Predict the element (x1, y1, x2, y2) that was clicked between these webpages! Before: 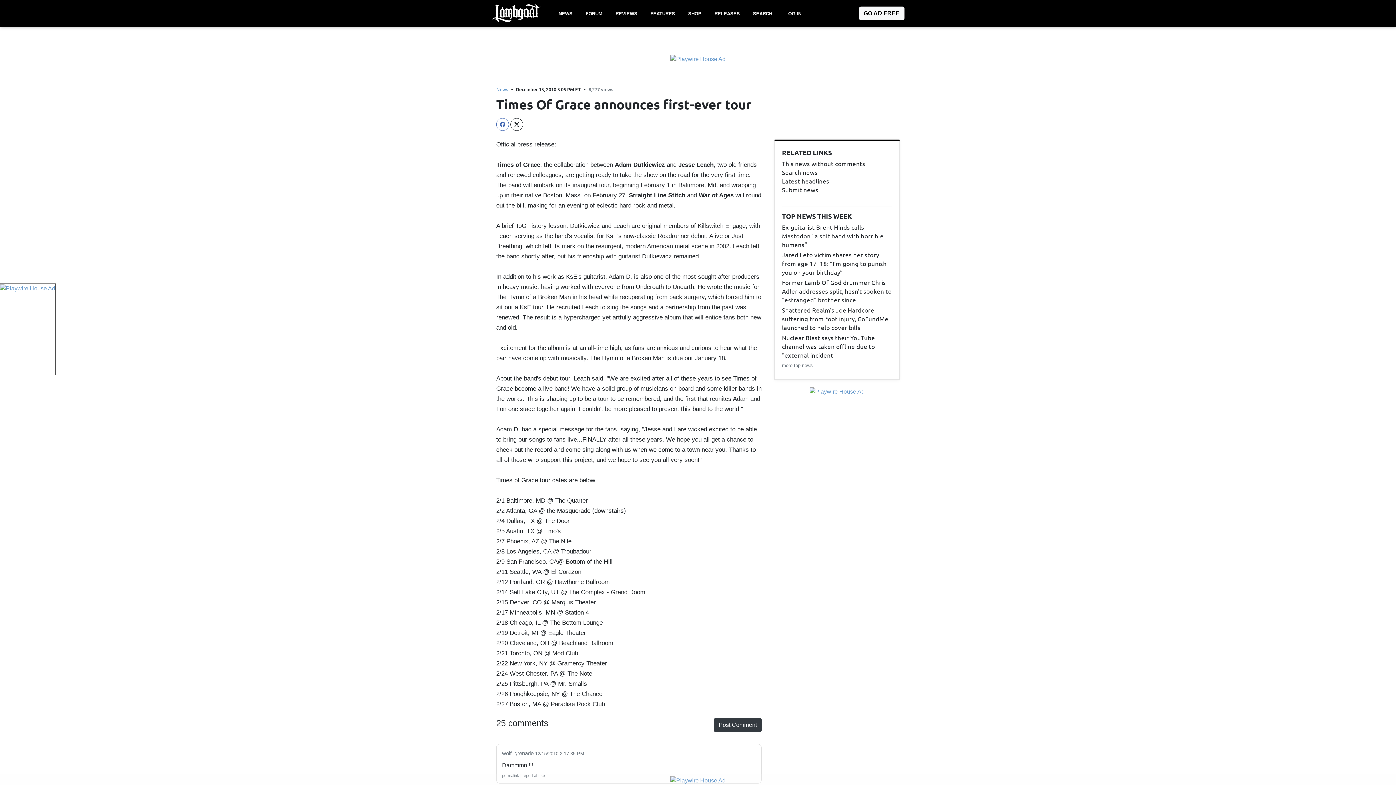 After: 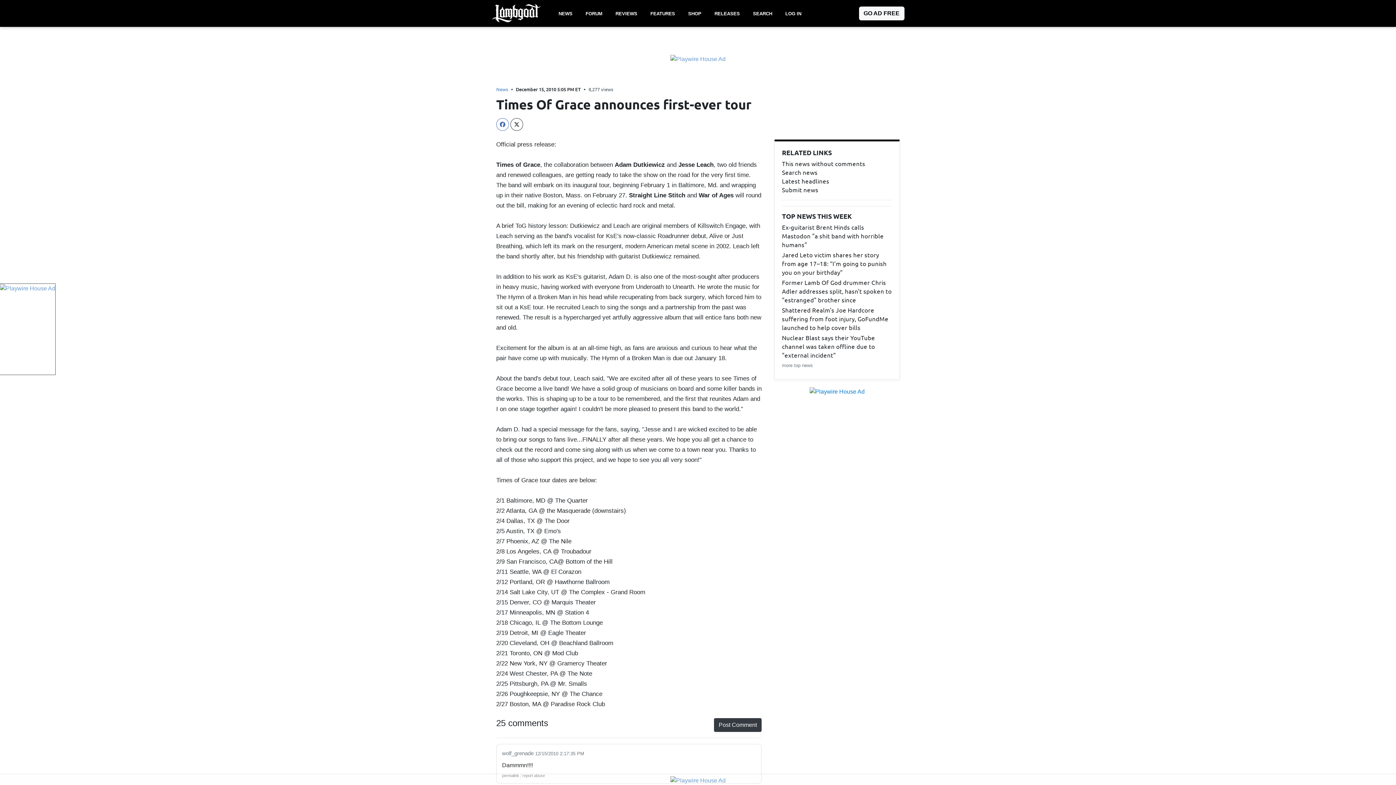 Action: bbox: (809, 388, 864, 394)